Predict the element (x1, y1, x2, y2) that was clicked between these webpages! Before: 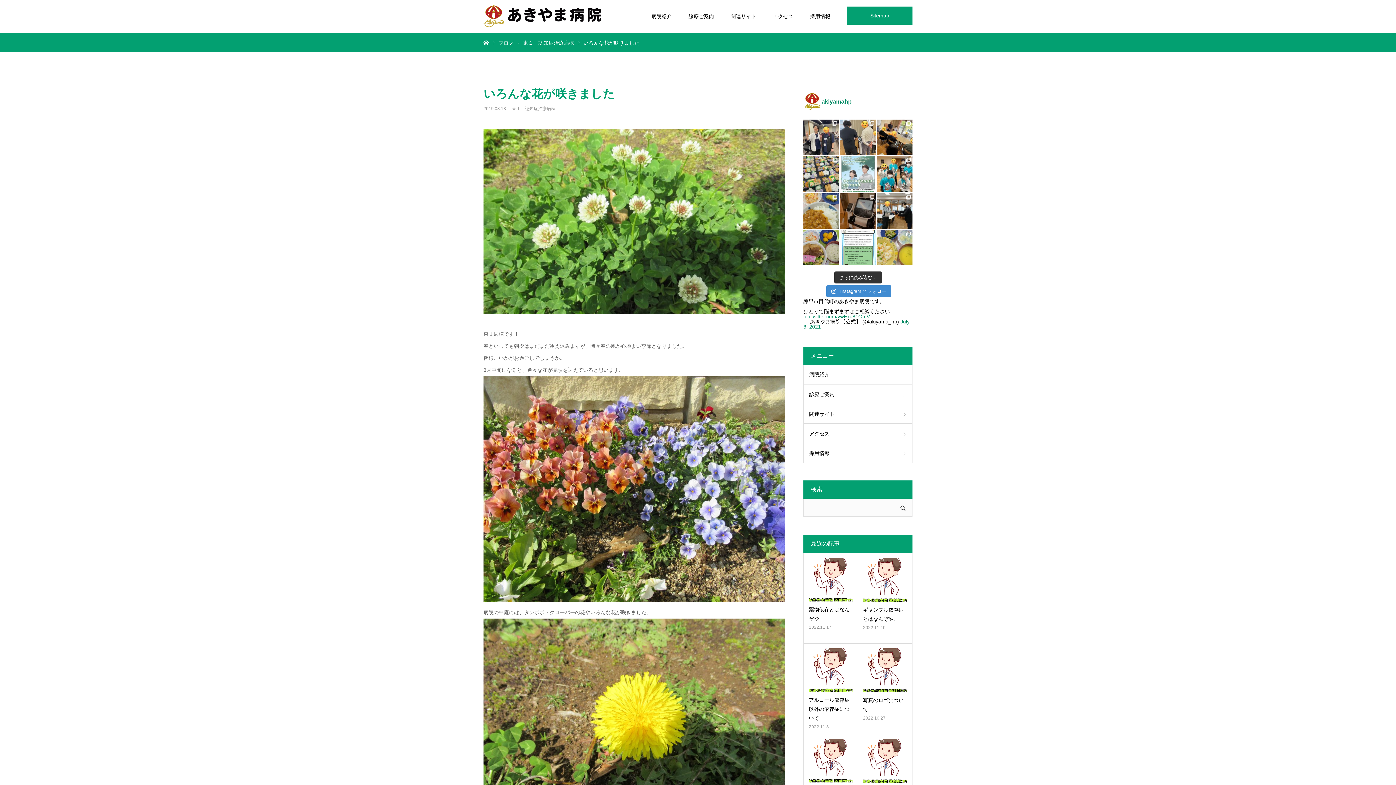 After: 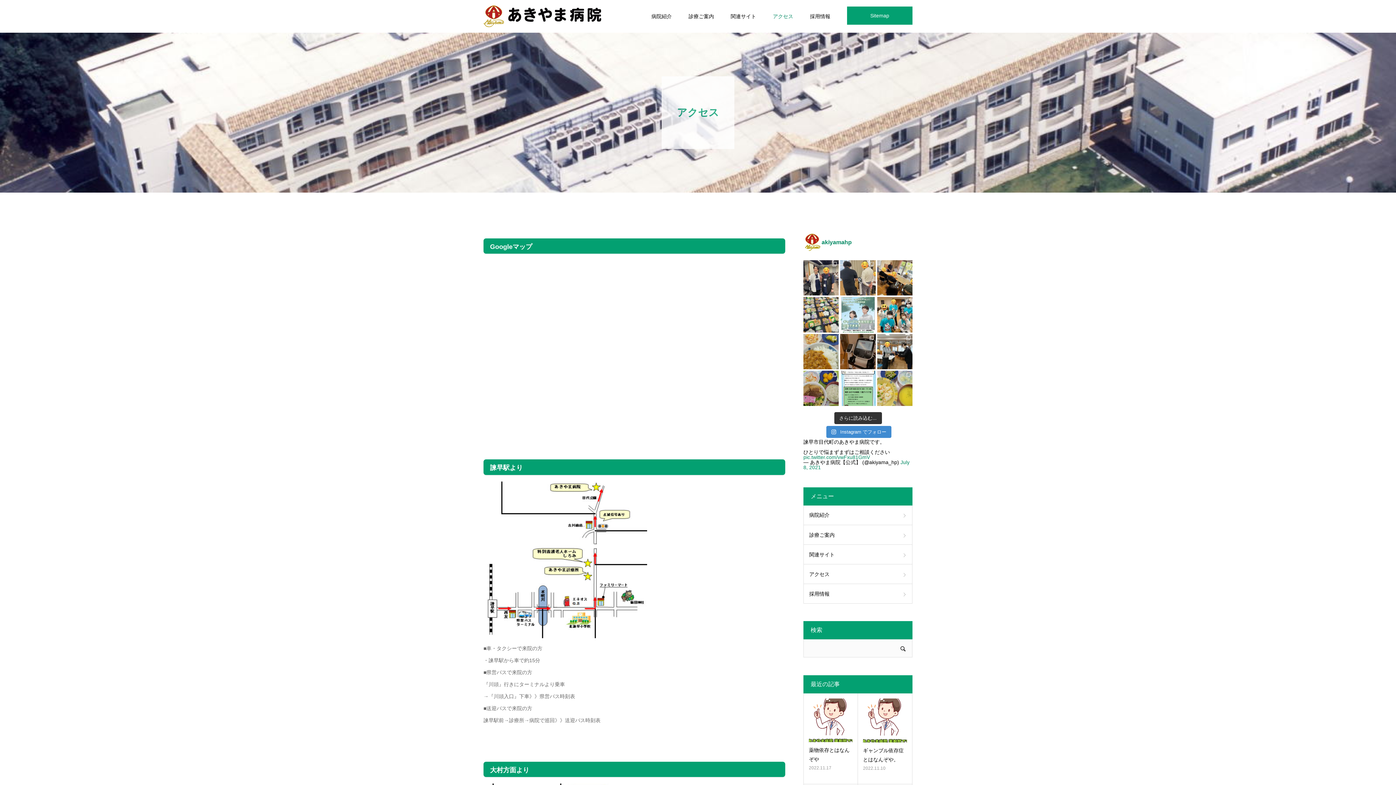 Action: bbox: (803, 423, 912, 443) label: アクセス